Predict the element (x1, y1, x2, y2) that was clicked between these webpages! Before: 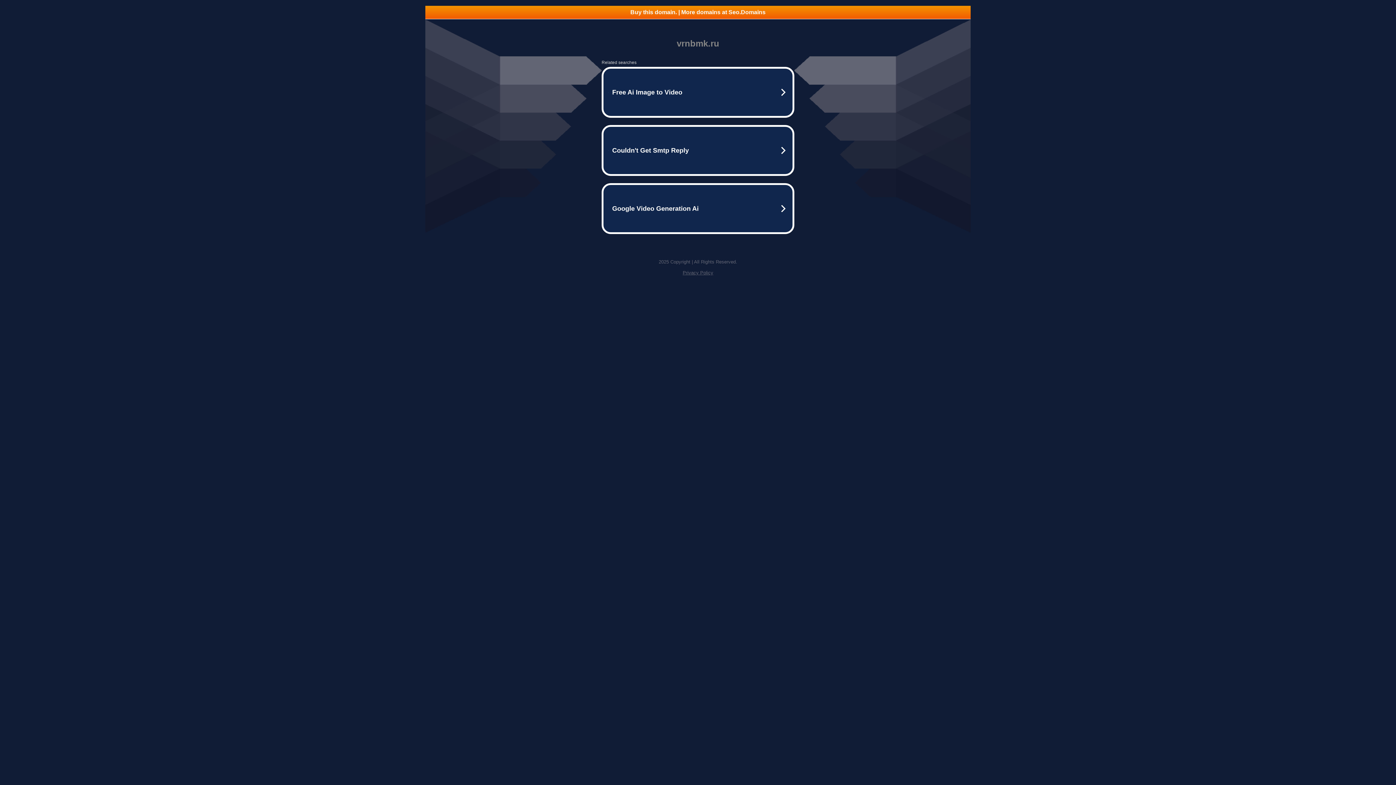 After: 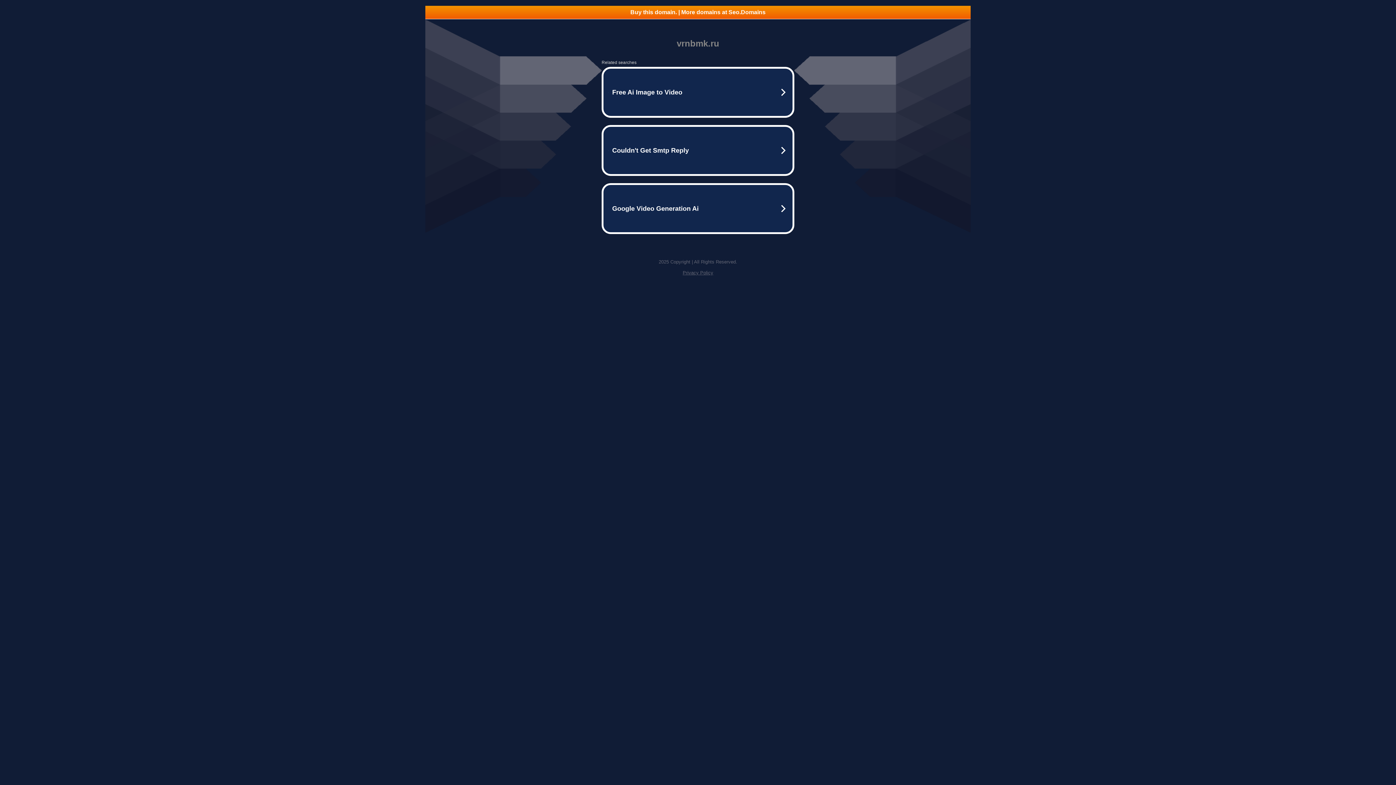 Action: label: Buy this domain. | More domains at Seo.Domains bbox: (425, 5, 970, 18)